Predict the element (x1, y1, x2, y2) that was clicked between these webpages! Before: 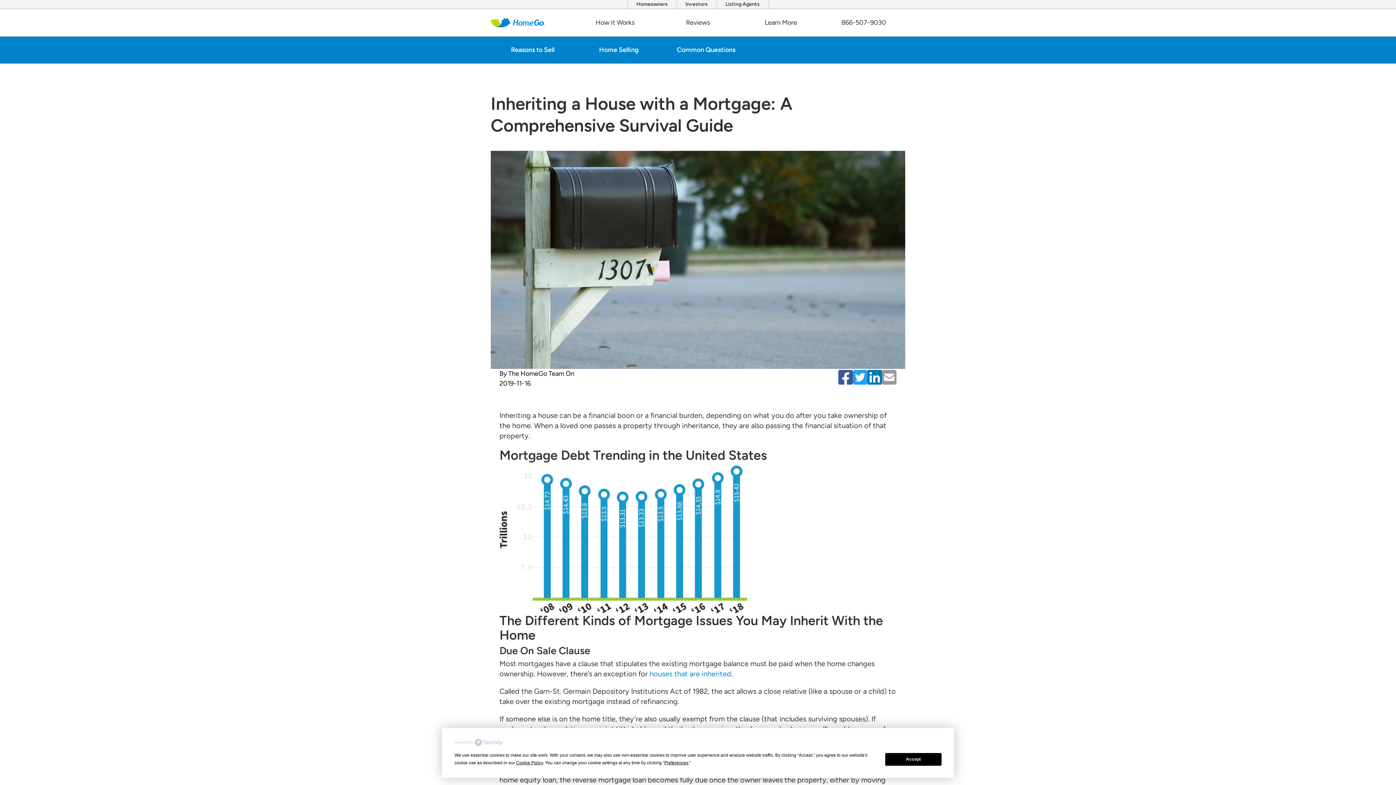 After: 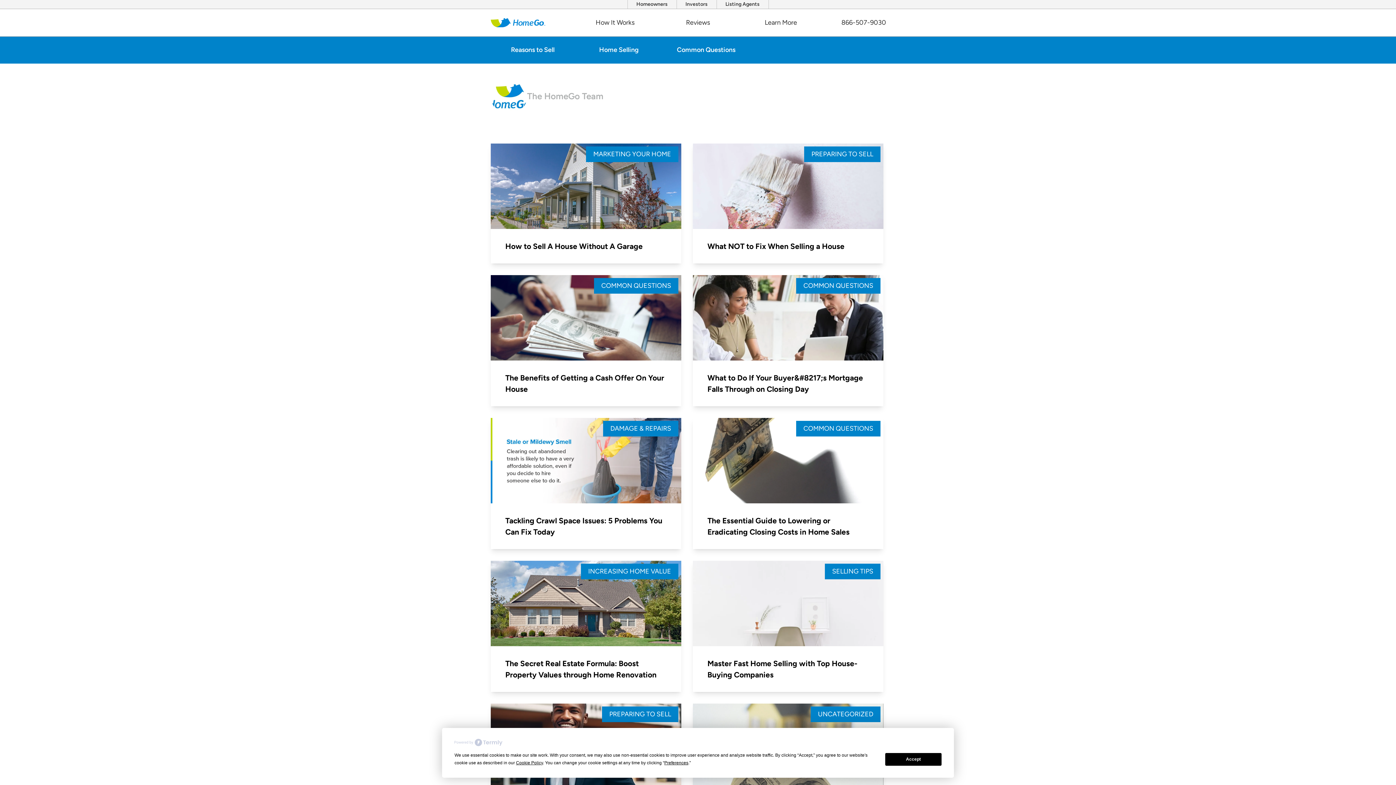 Action: bbox: (508, 369, 564, 377) label: The HomeGo Team